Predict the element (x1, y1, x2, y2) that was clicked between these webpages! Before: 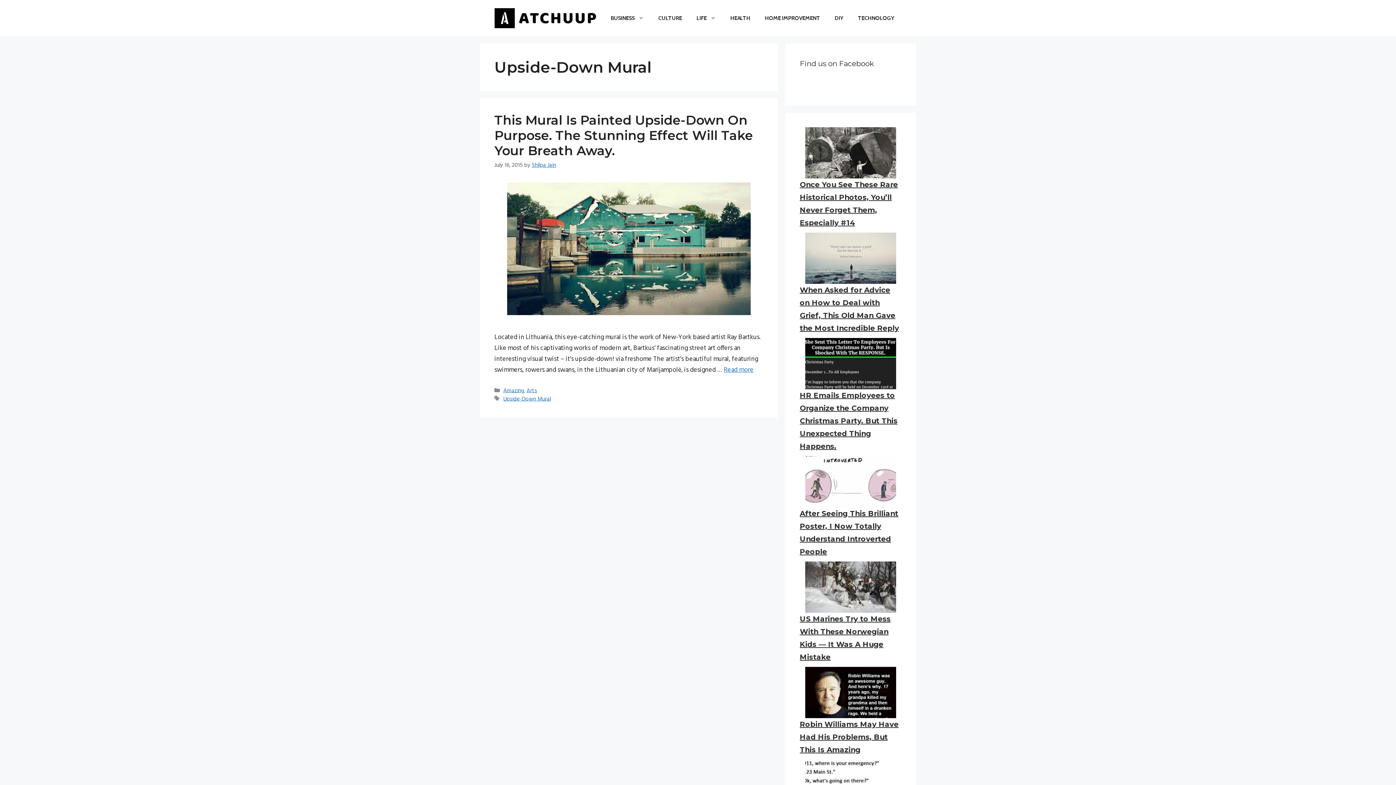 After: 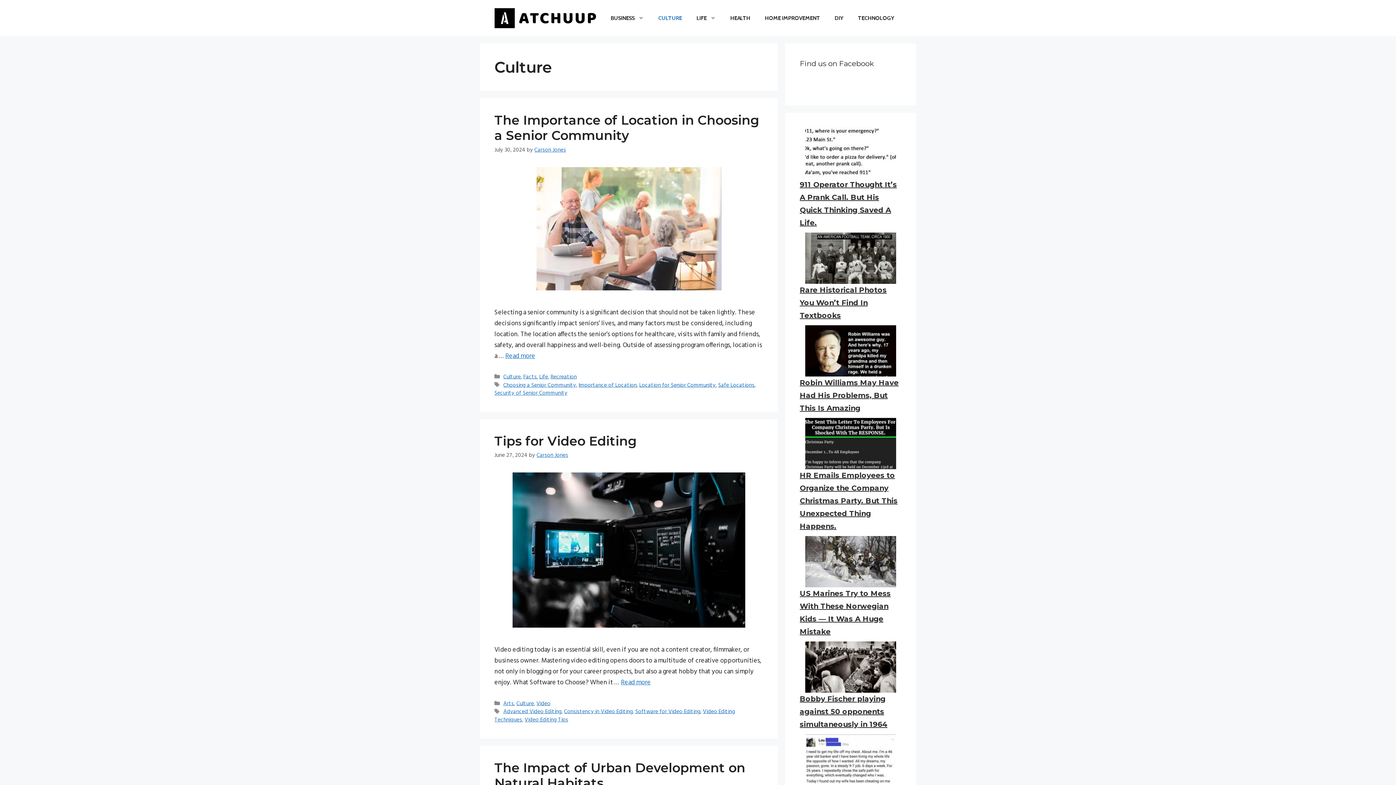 Action: bbox: (651, 7, 689, 29) label: CULTURE